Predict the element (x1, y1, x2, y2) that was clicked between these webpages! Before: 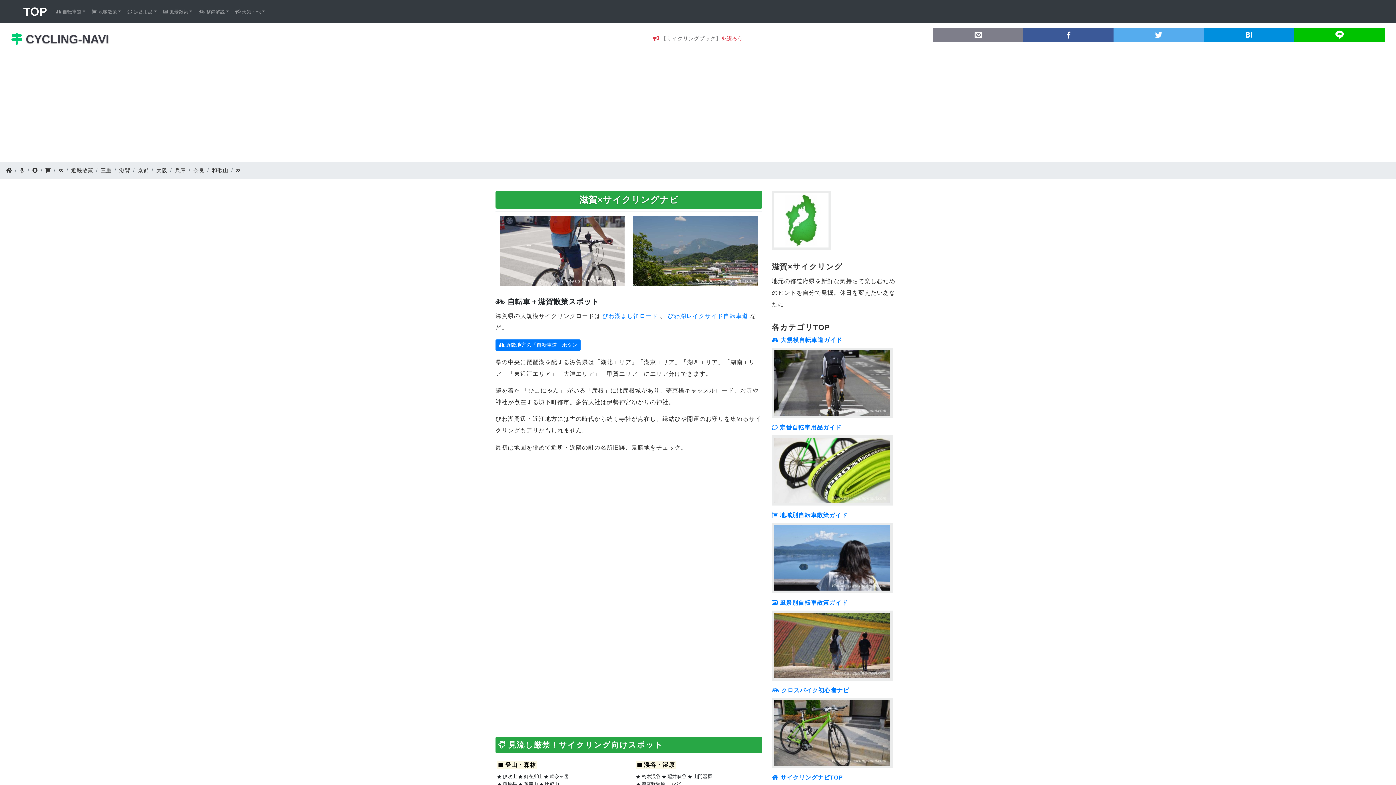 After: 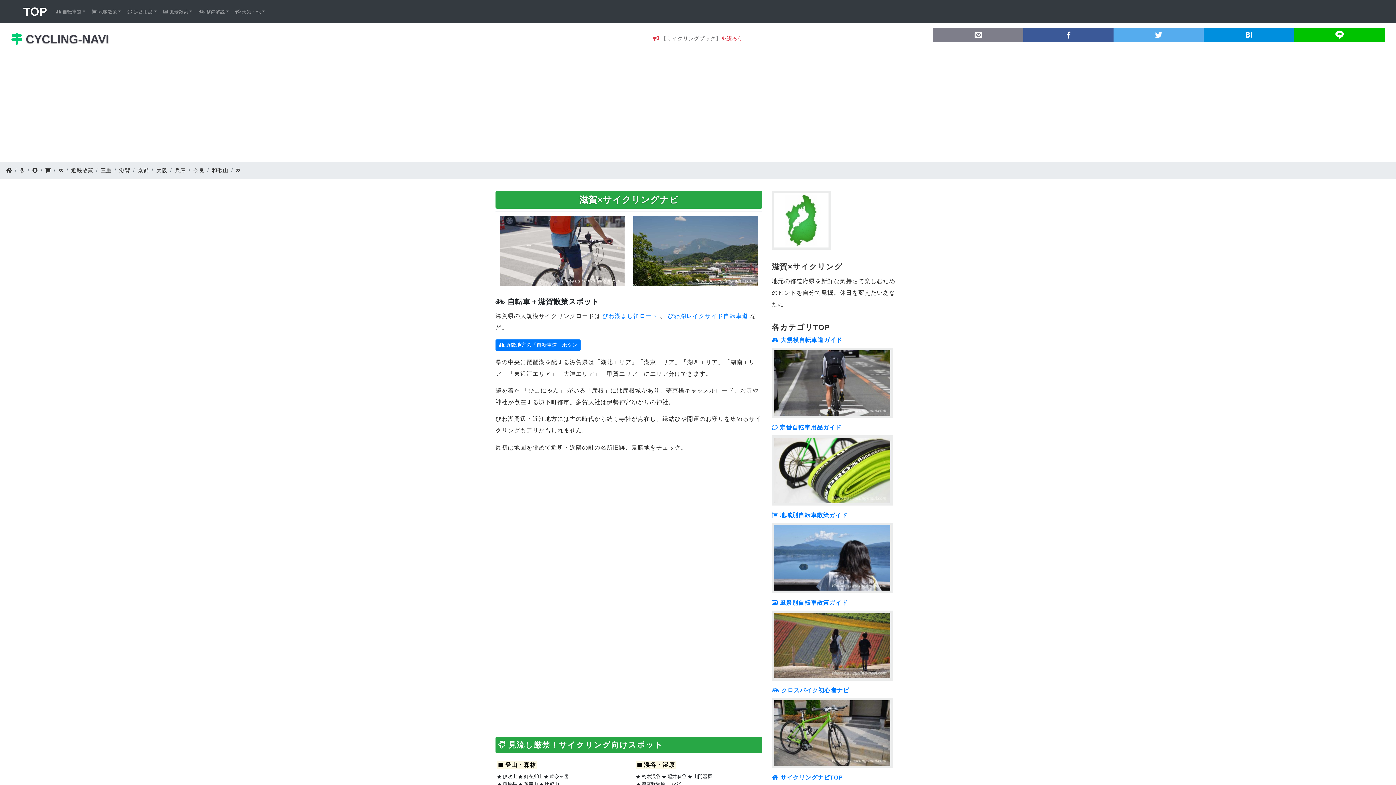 Action: bbox: (661, 35, 721, 41) label: 【サイクリングブック】